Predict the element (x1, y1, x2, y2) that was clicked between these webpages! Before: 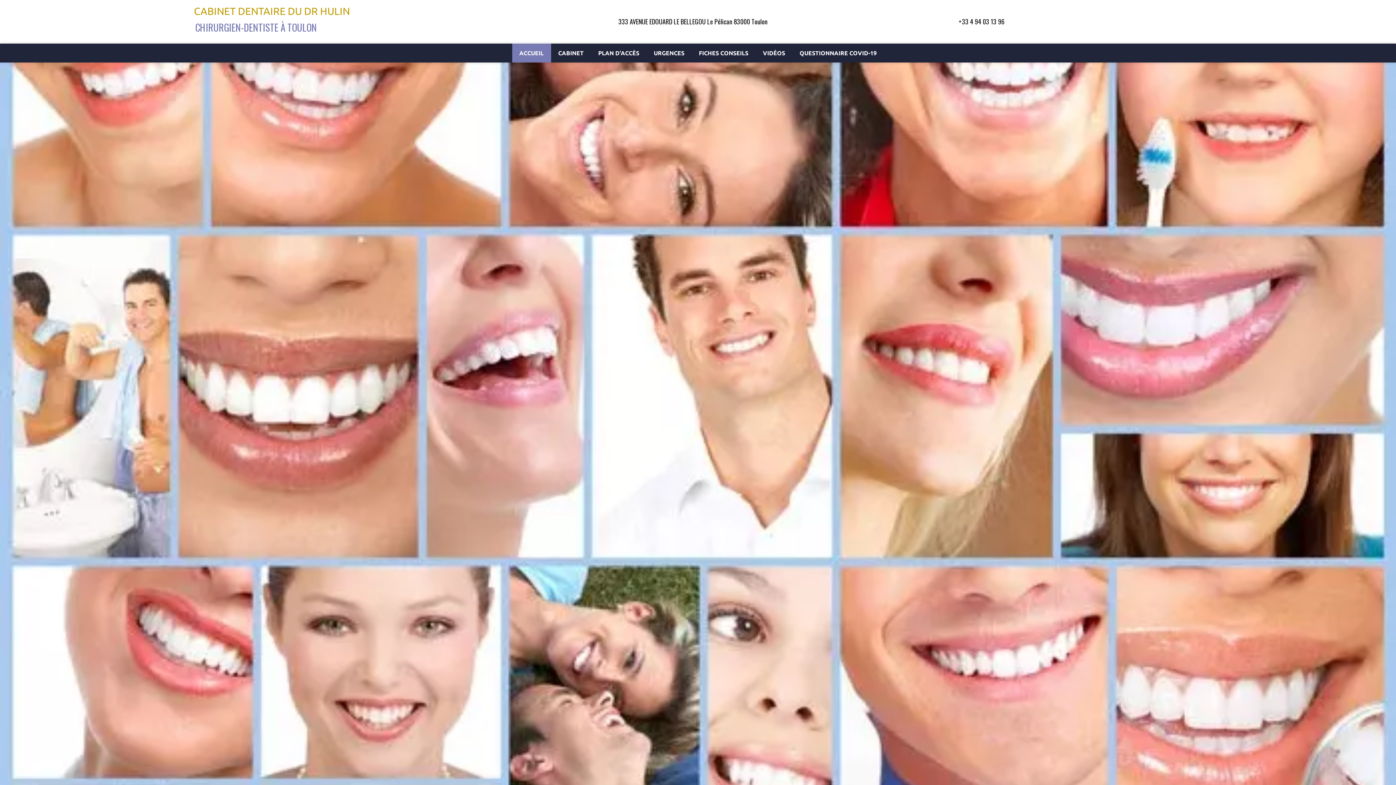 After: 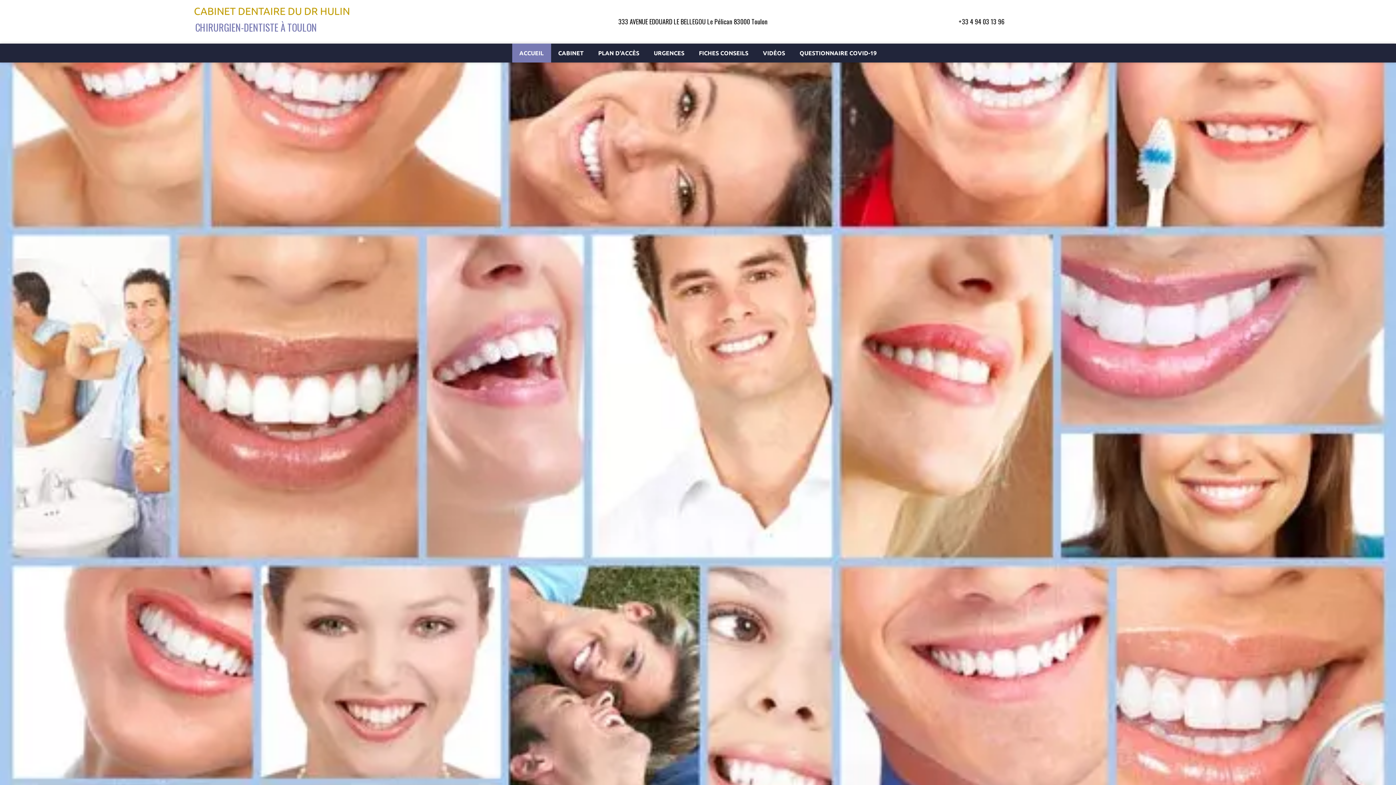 Action: bbox: (512, 43, 551, 62) label: ACCUEIL